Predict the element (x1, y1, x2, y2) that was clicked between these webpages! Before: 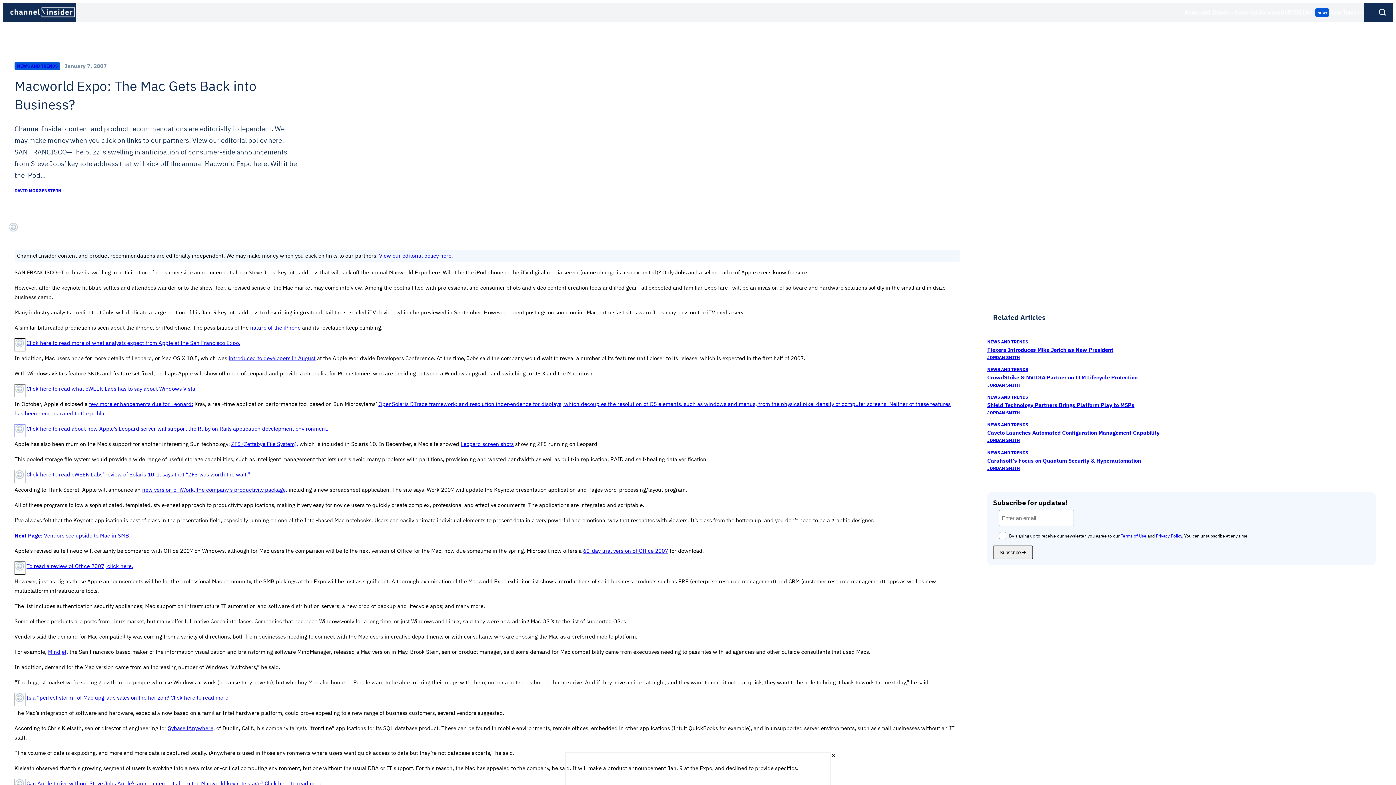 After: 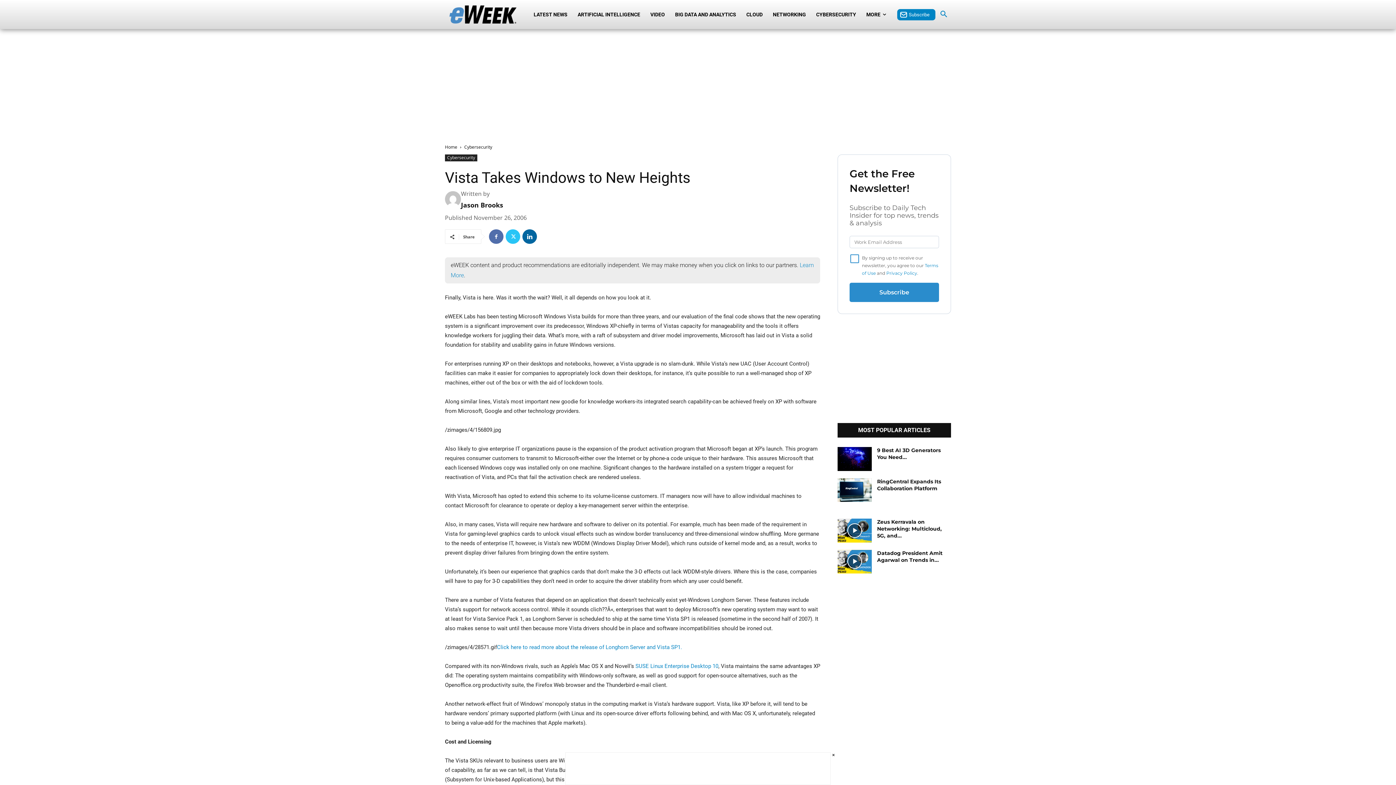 Action: label: Click here to read what eWEEK Labs has to say about Windows Vista. bbox: (26, 385, 196, 392)